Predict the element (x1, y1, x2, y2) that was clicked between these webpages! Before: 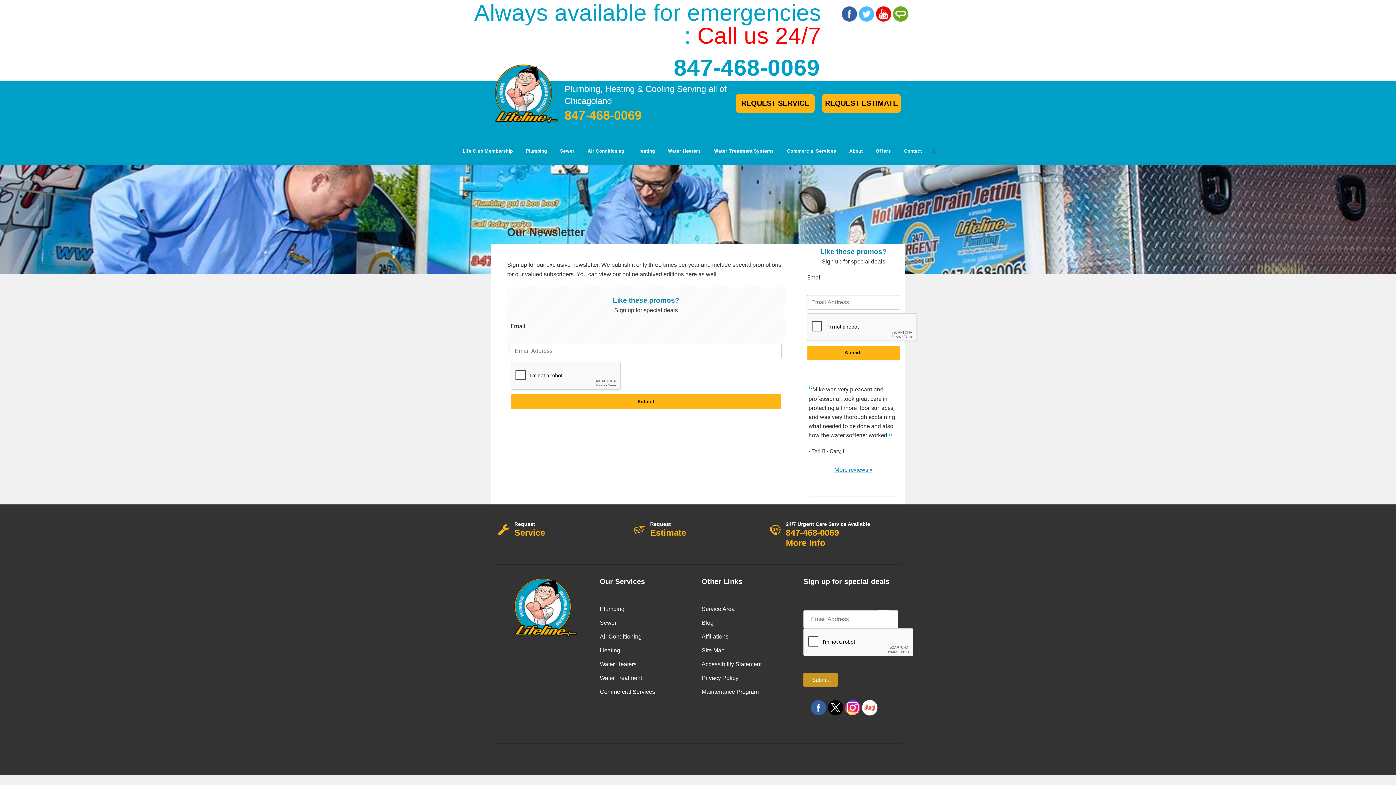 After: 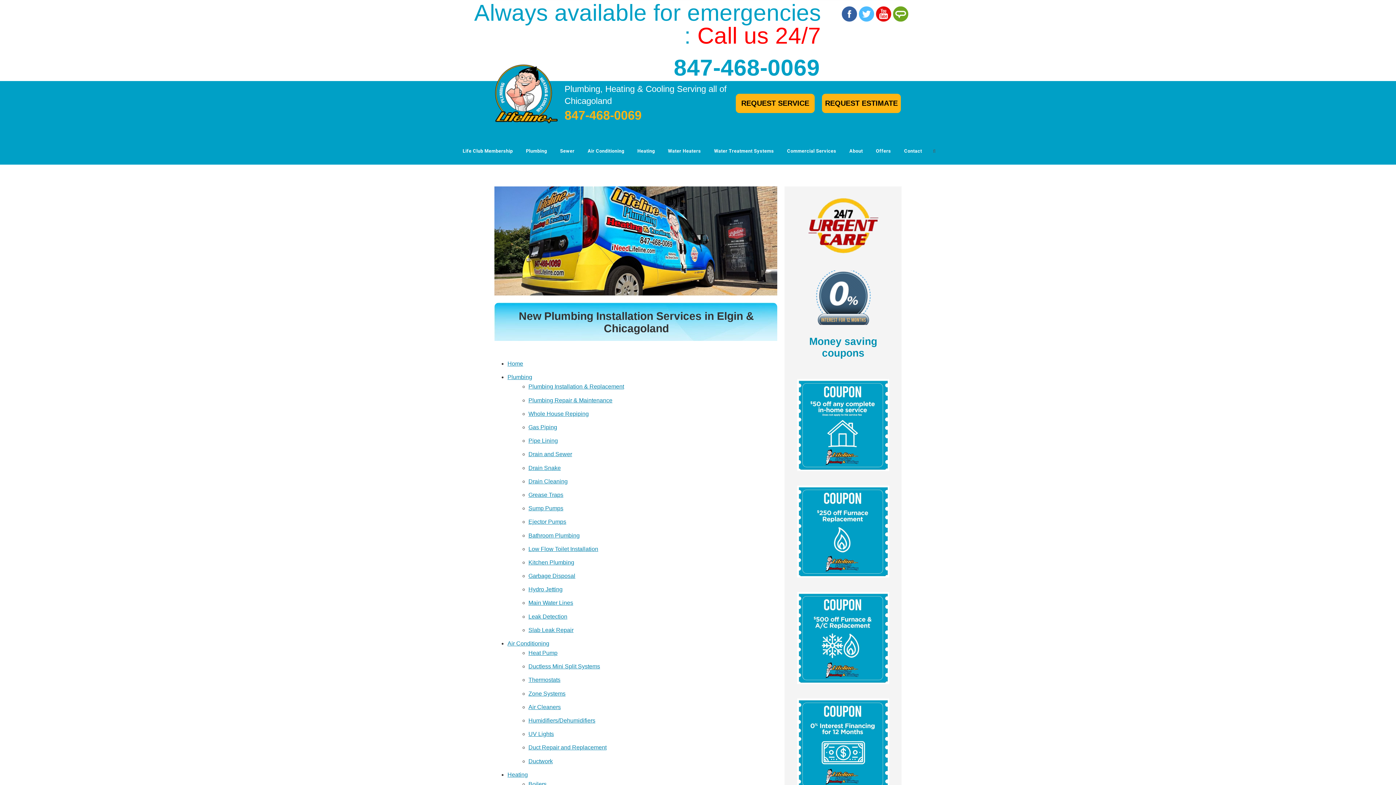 Action: label: Site Map bbox: (701, 642, 796, 656)